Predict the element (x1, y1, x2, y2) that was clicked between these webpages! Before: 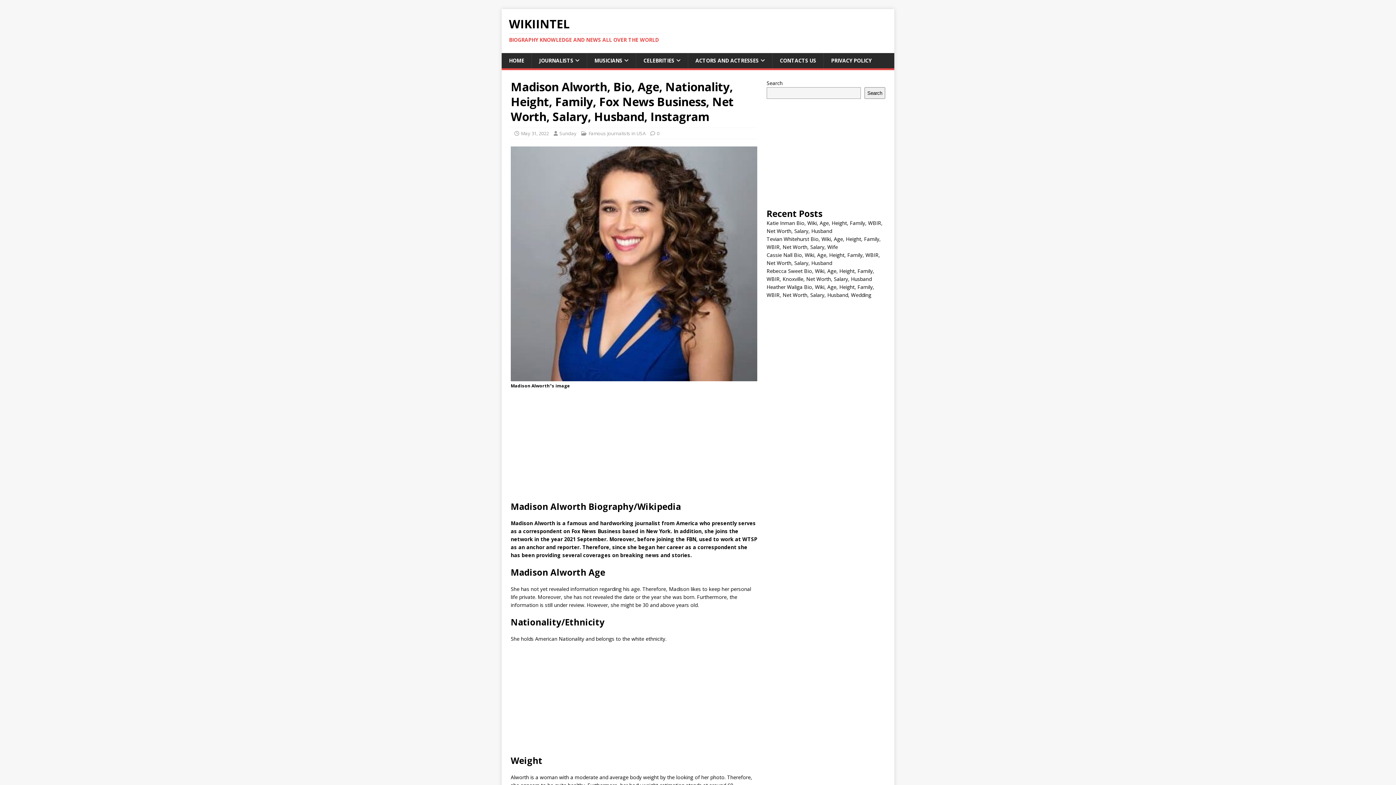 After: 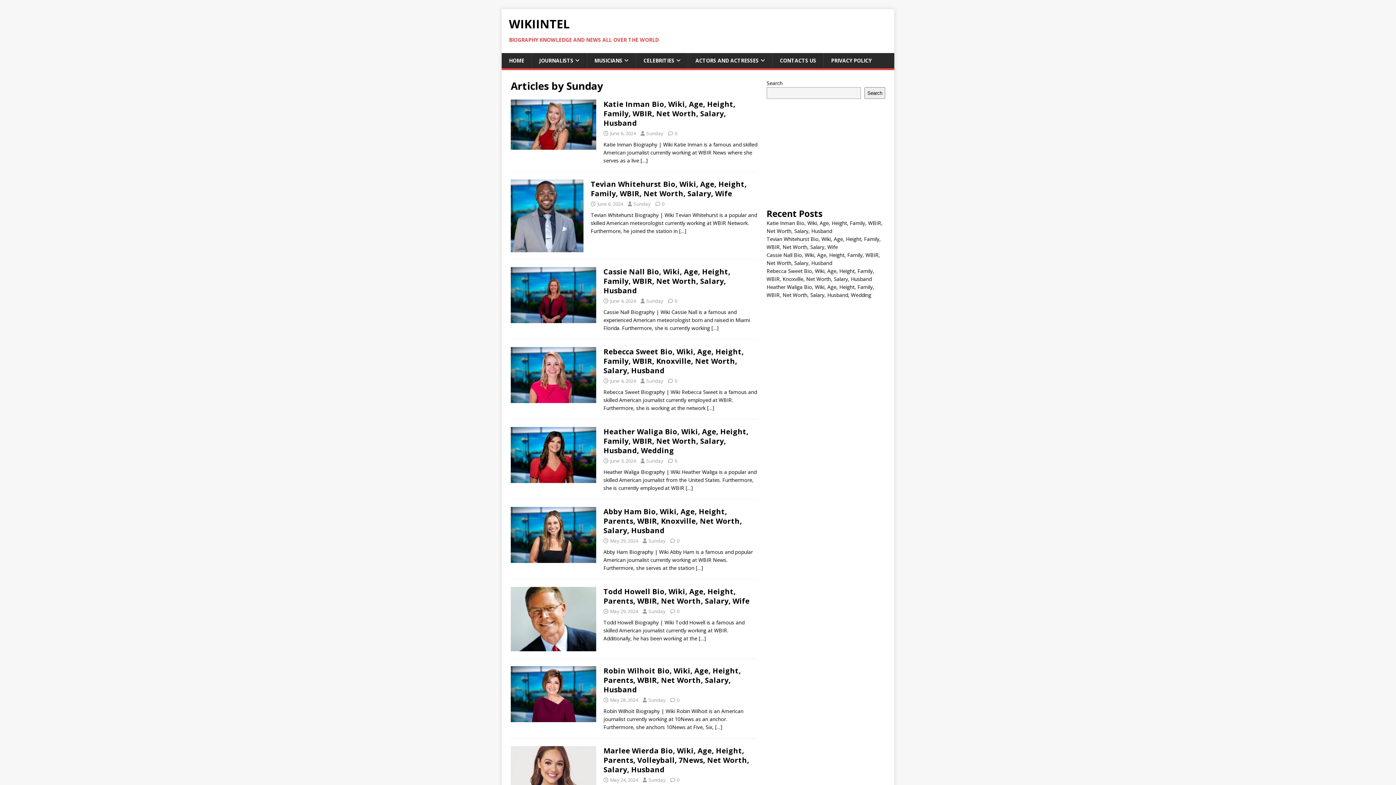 Action: label: Sunday bbox: (559, 130, 576, 136)